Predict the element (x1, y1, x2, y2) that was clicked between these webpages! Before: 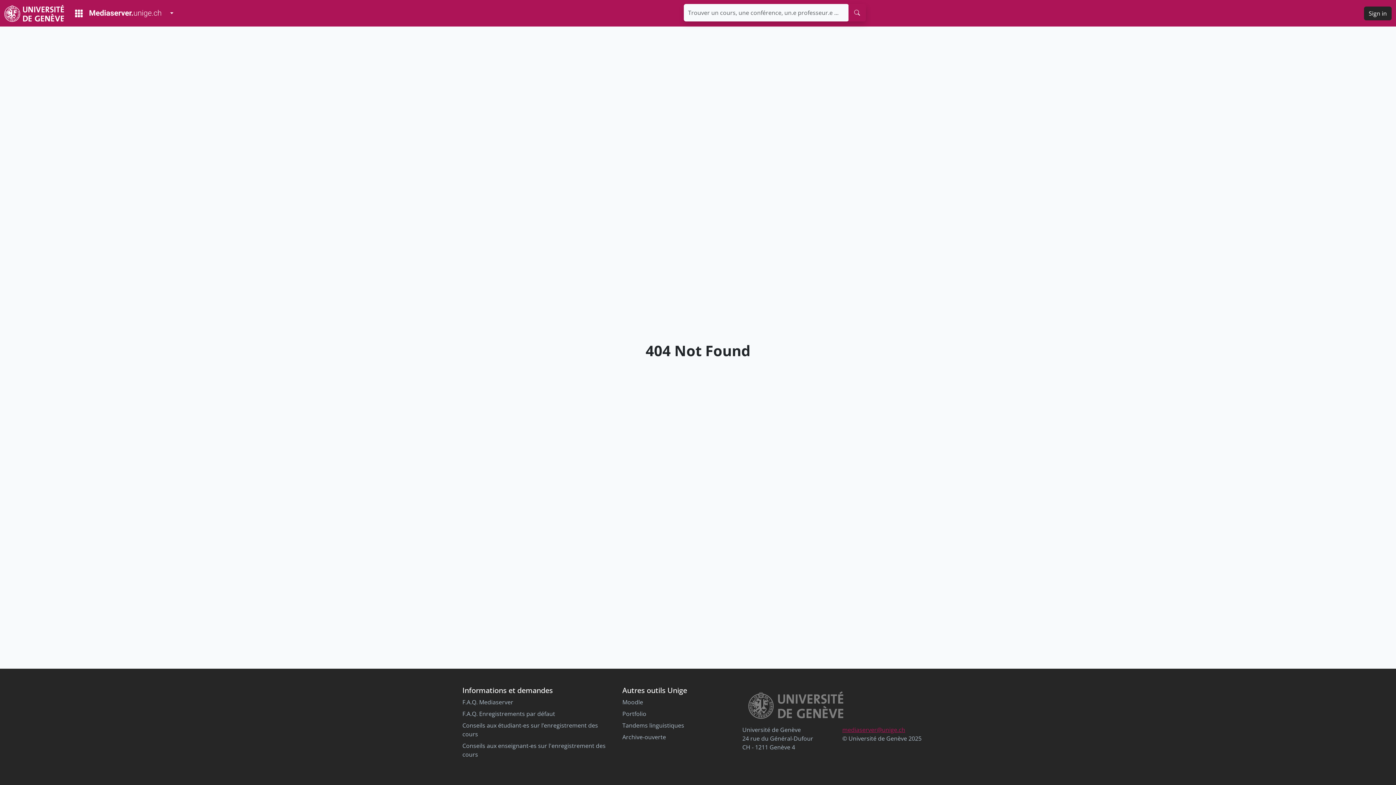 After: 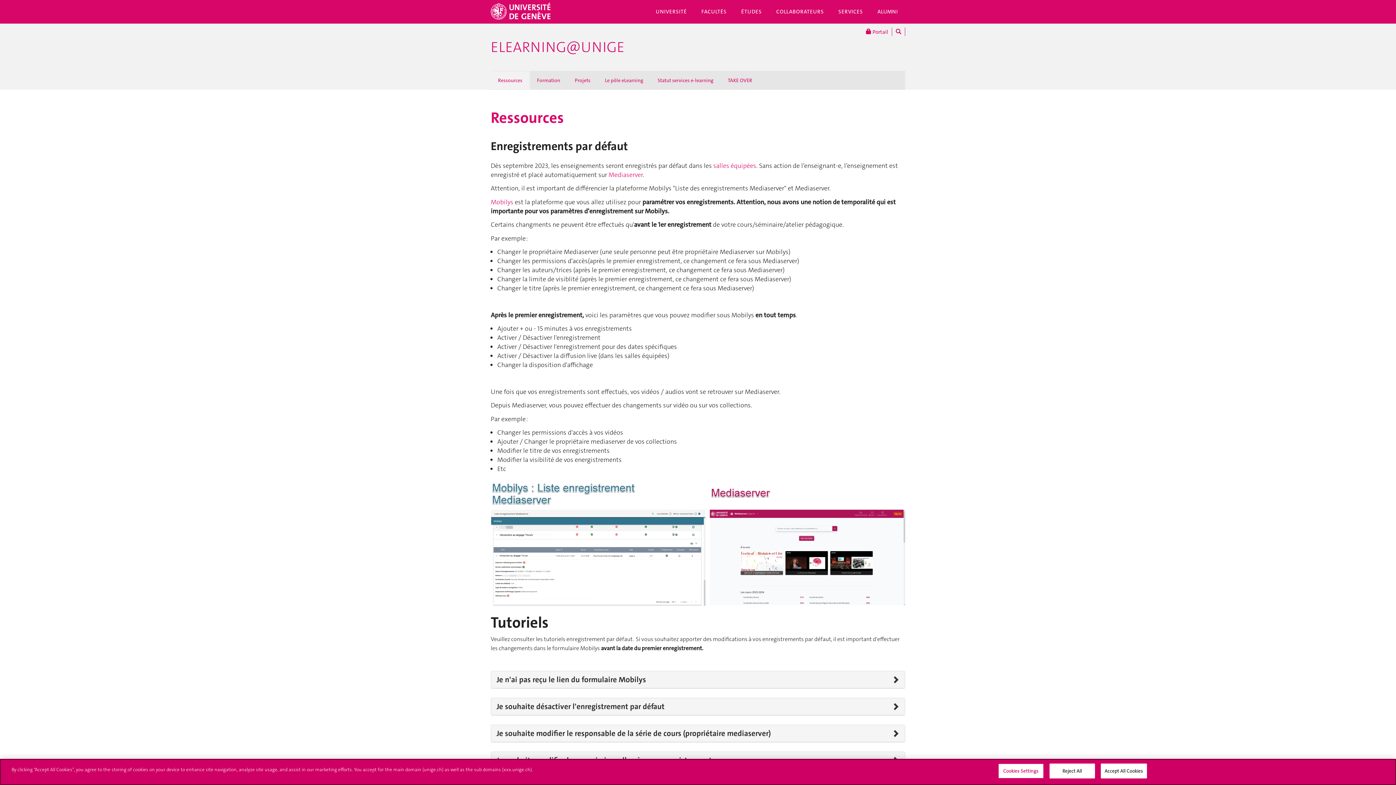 Action: label: F.A.Q. Enregistrements par défaut bbox: (462, 710, 555, 718)